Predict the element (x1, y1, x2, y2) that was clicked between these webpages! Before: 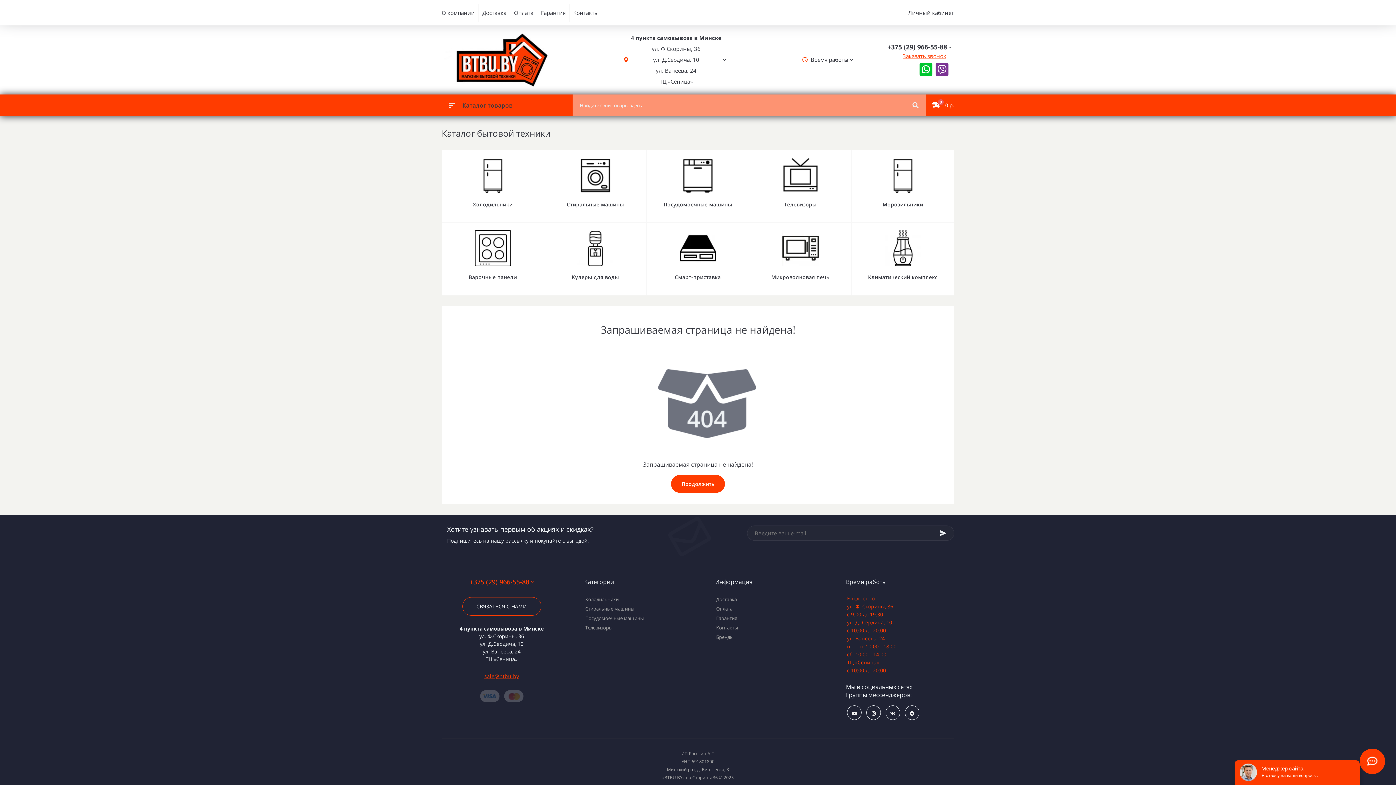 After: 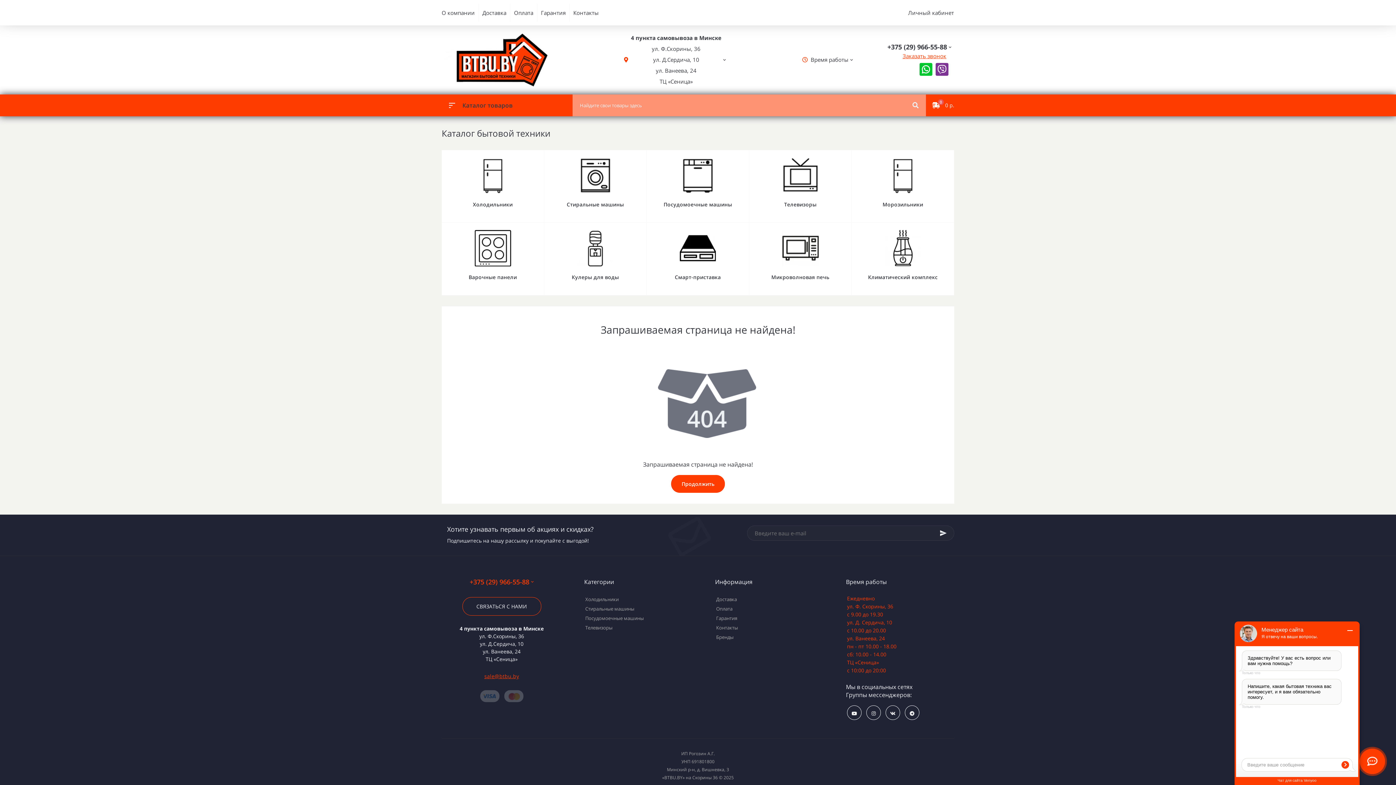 Action: bbox: (654, 157, 741, 207) label: Посудомоечные машины